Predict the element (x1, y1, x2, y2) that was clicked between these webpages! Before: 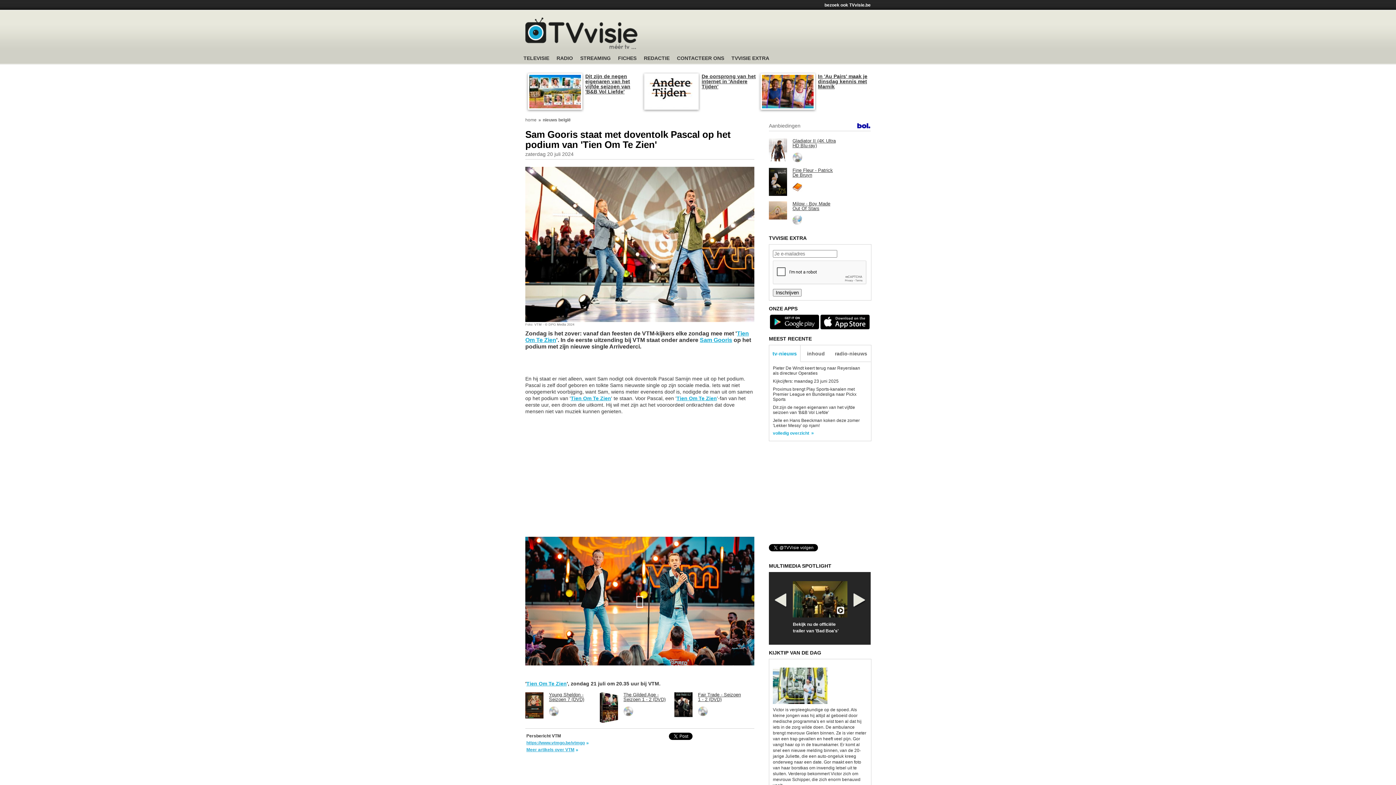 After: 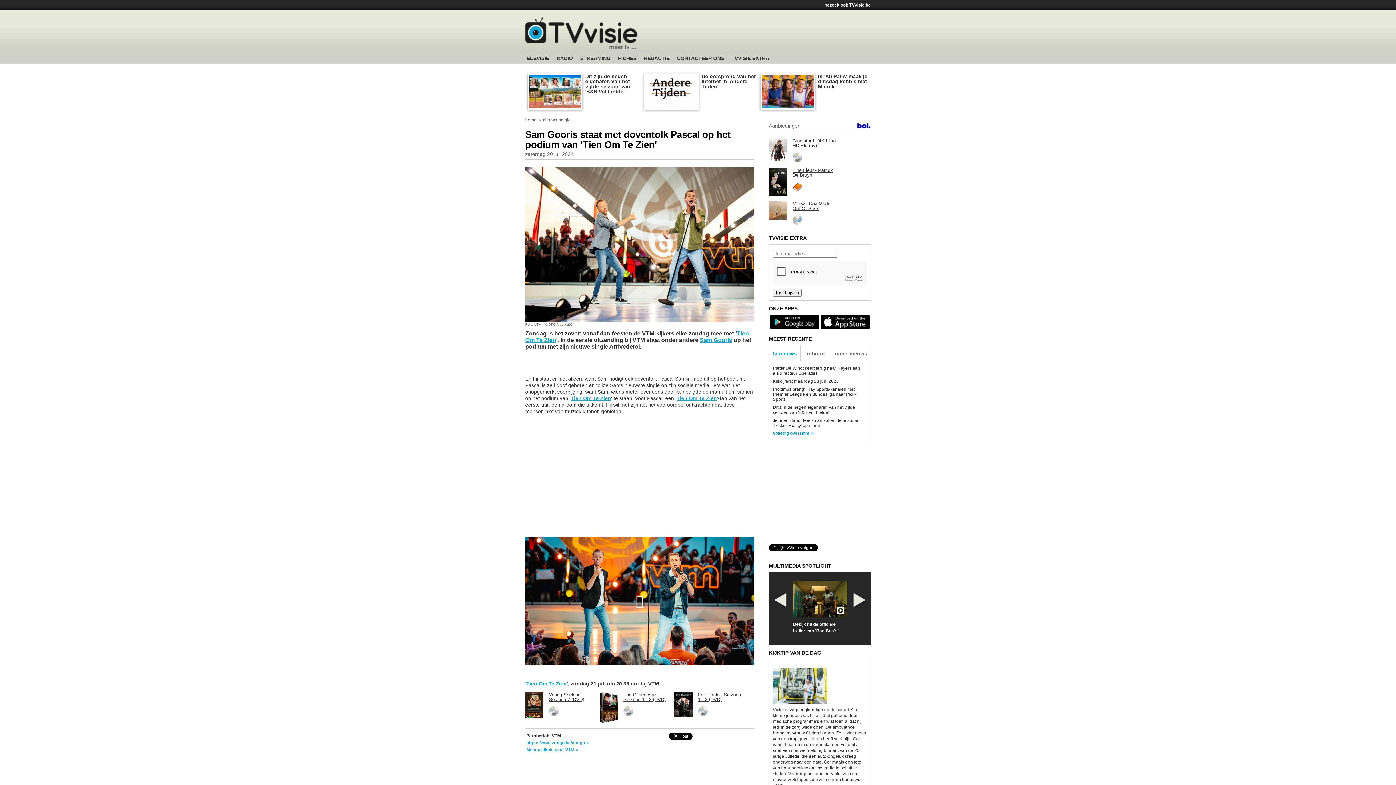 Action: bbox: (769, 214, 787, 220)